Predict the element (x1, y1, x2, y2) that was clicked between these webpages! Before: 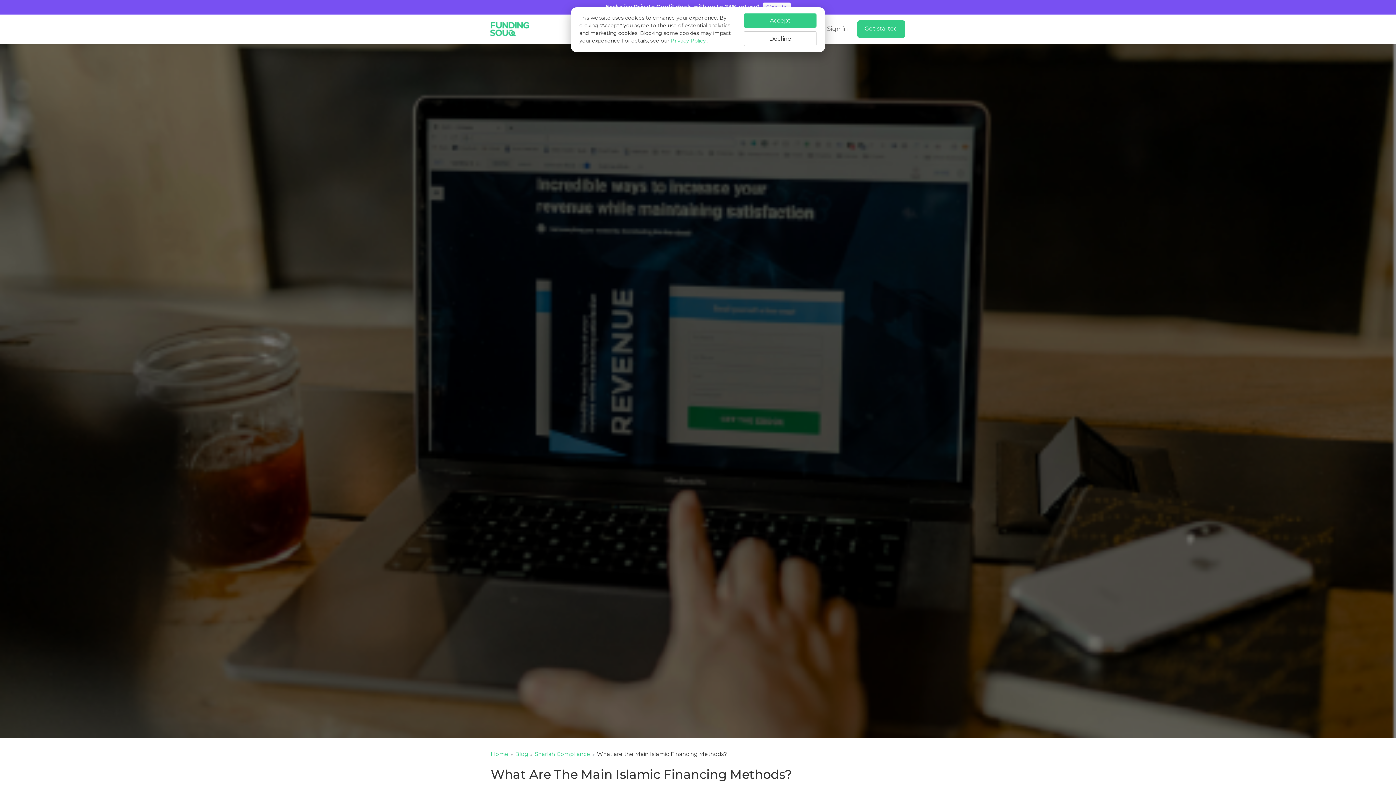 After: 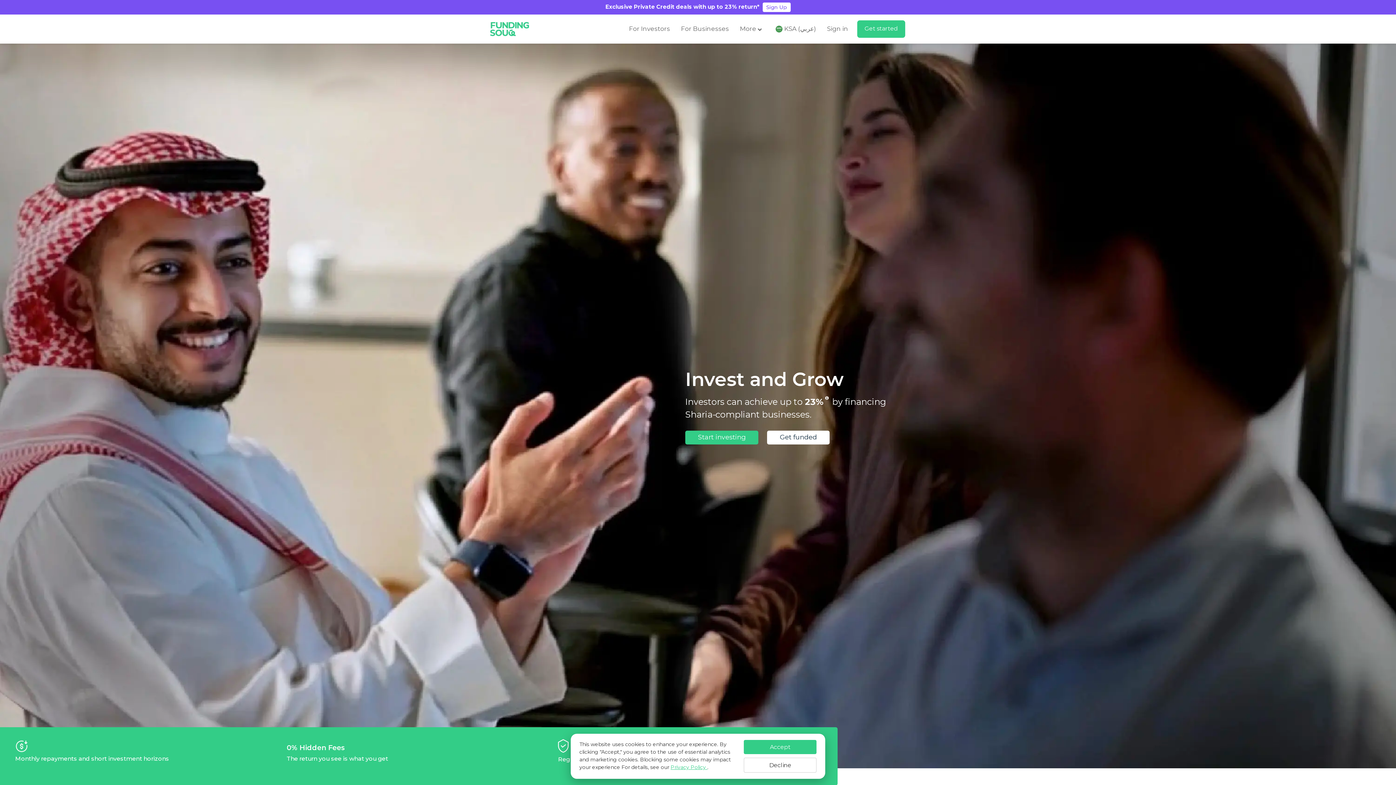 Action: label: Home bbox: (490, 752, 508, 757)